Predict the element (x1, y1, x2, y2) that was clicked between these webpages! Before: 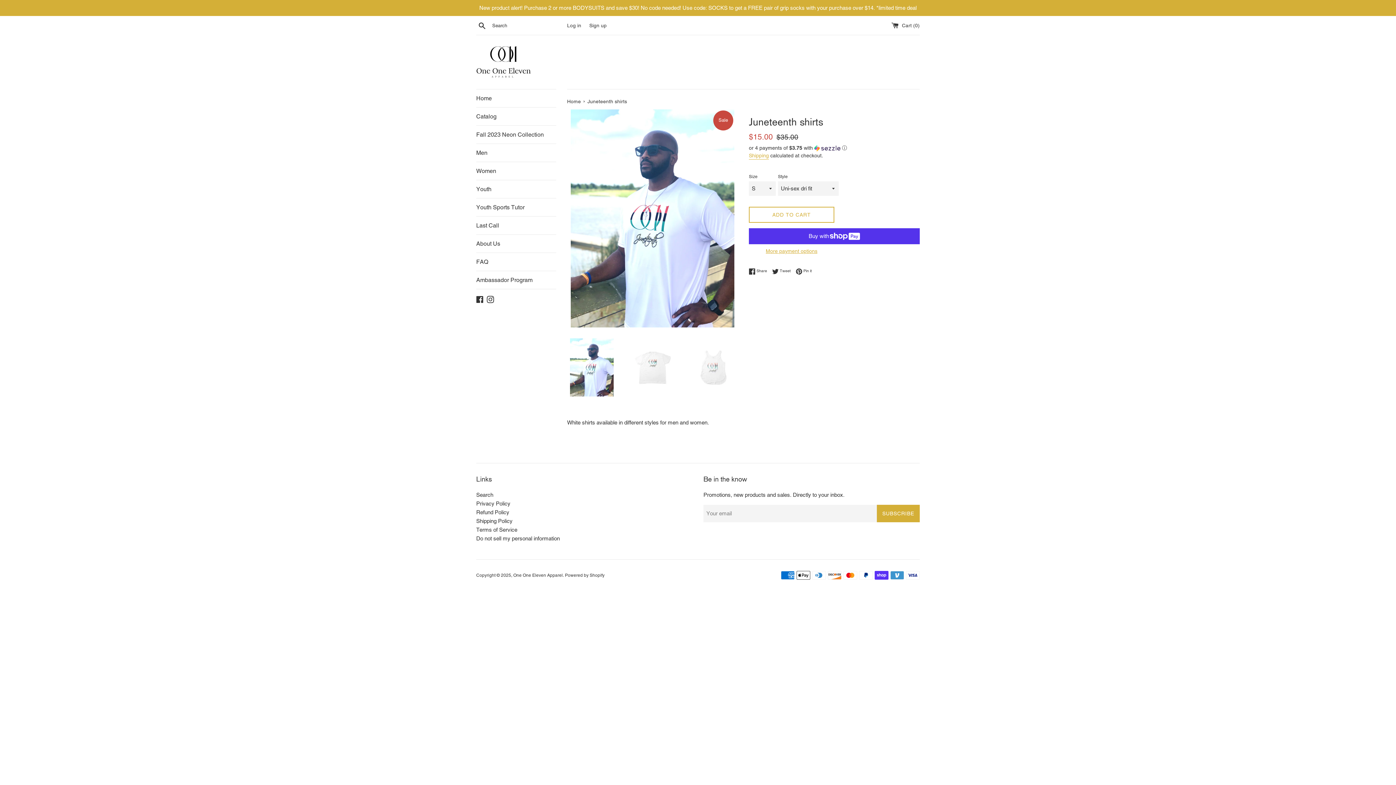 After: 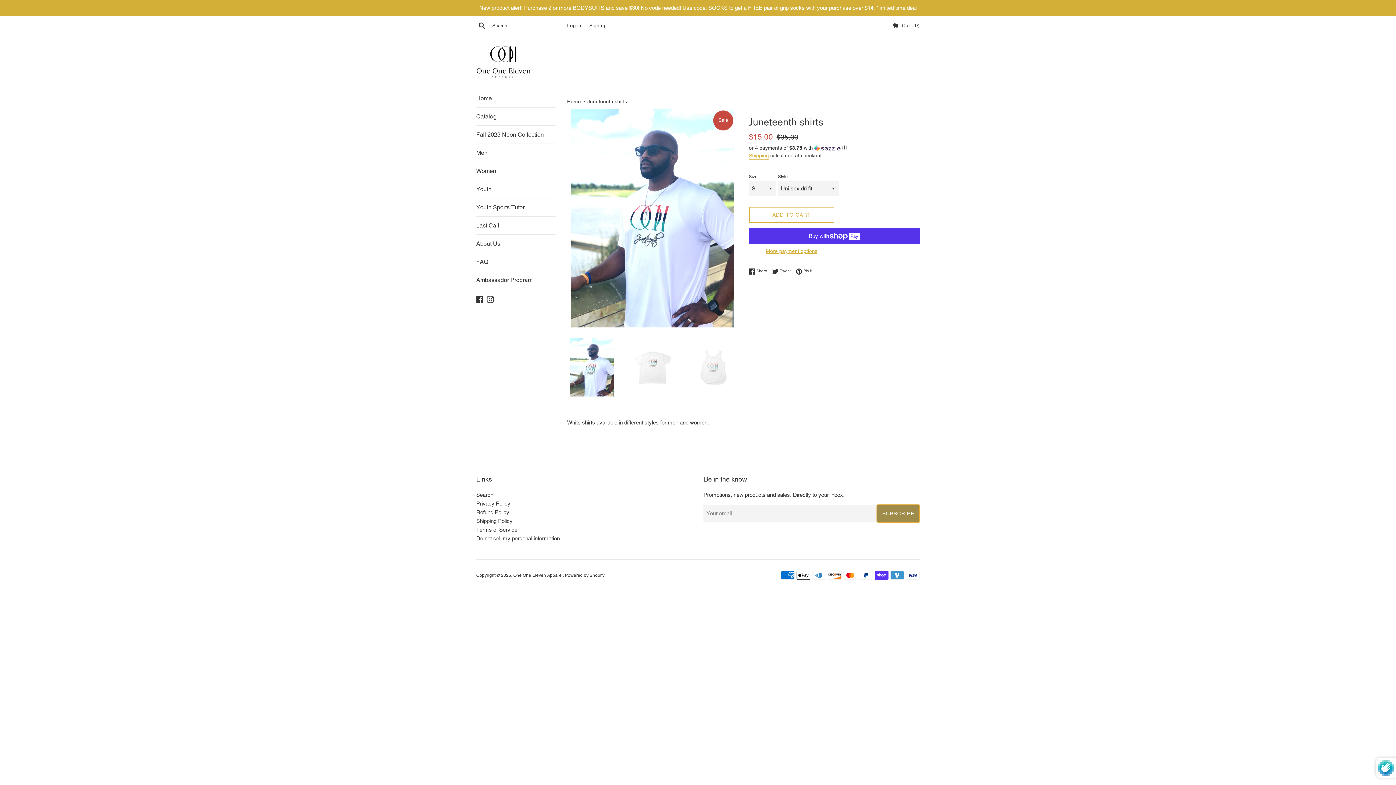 Action: label: SUBSCRIBE bbox: (877, 505, 920, 522)